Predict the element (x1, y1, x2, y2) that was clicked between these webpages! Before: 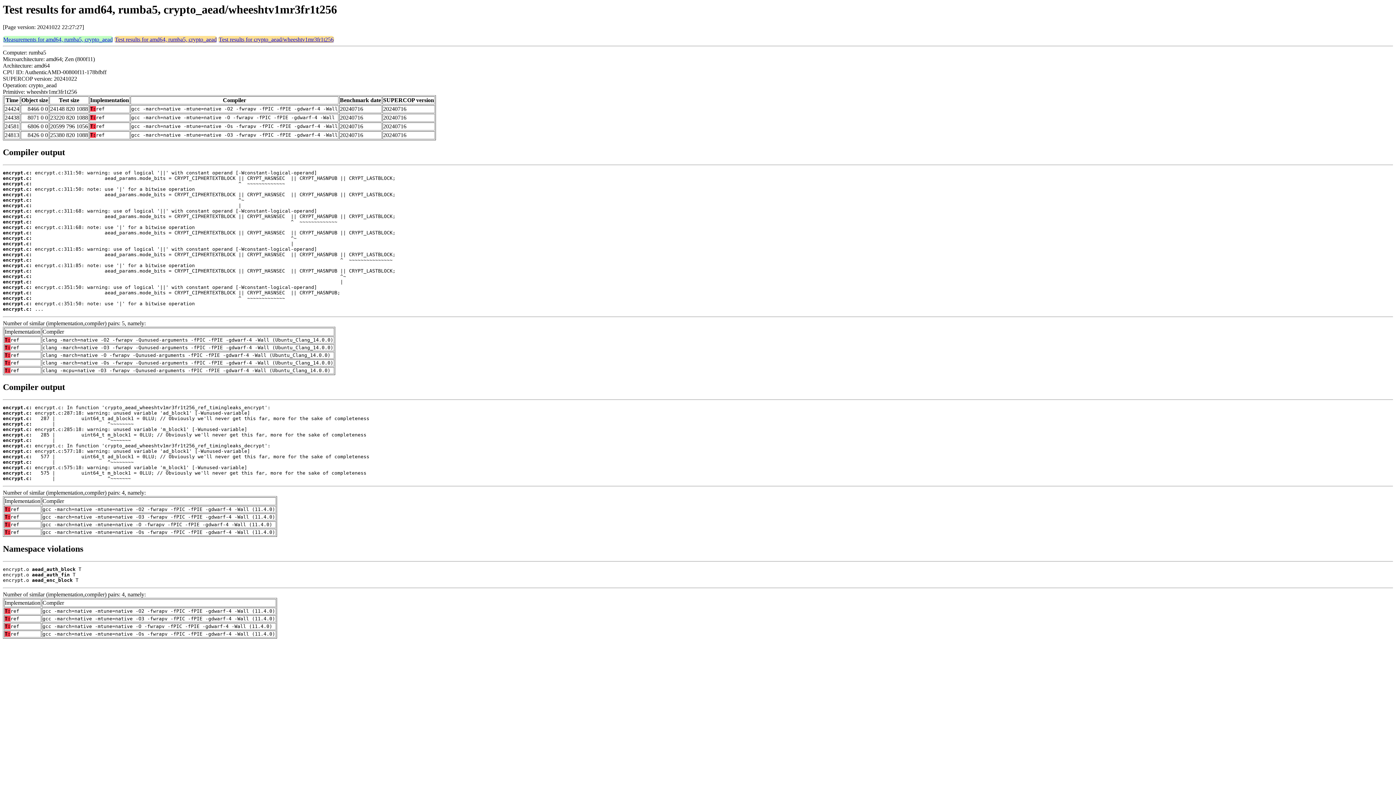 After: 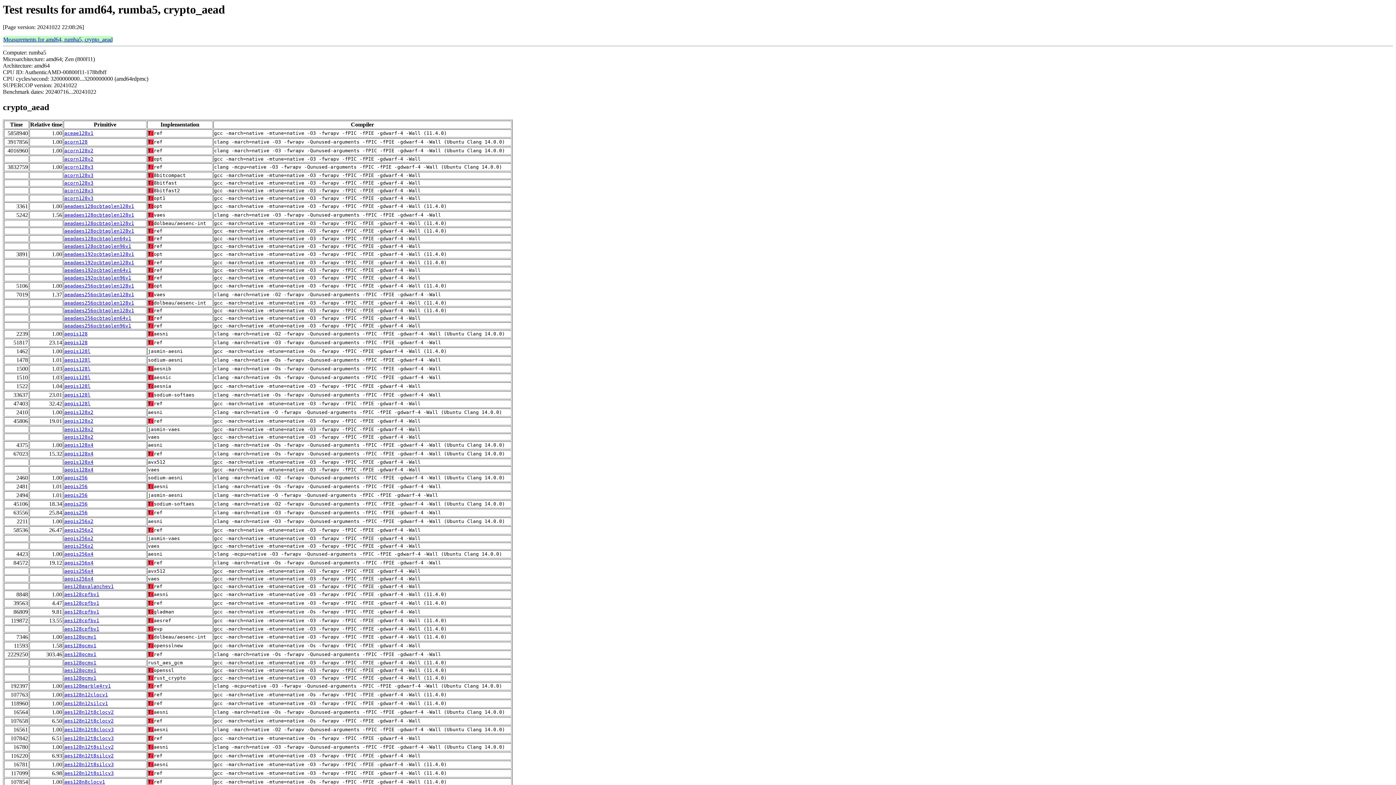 Action: label: Test results for amd64, rumba5, crypto_aead bbox: (114, 36, 216, 42)